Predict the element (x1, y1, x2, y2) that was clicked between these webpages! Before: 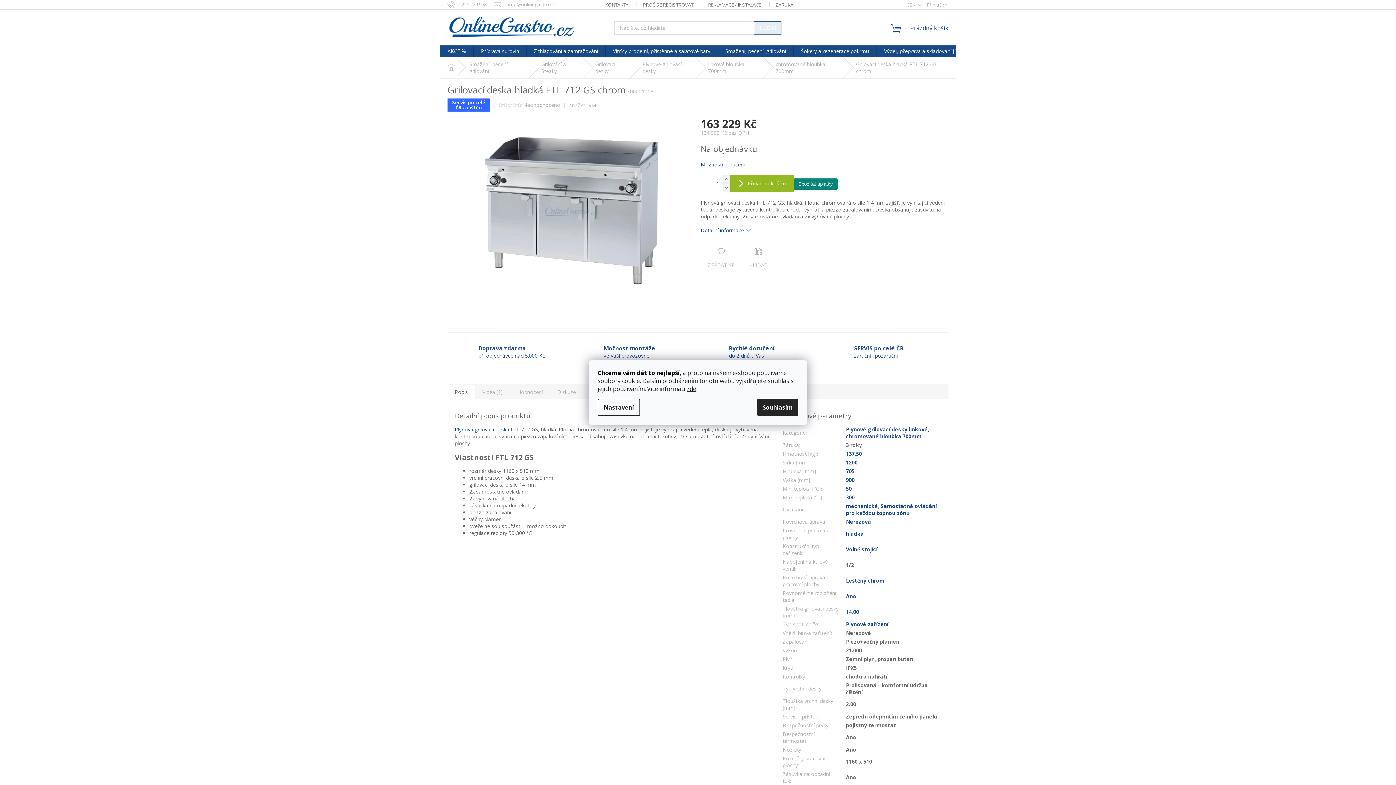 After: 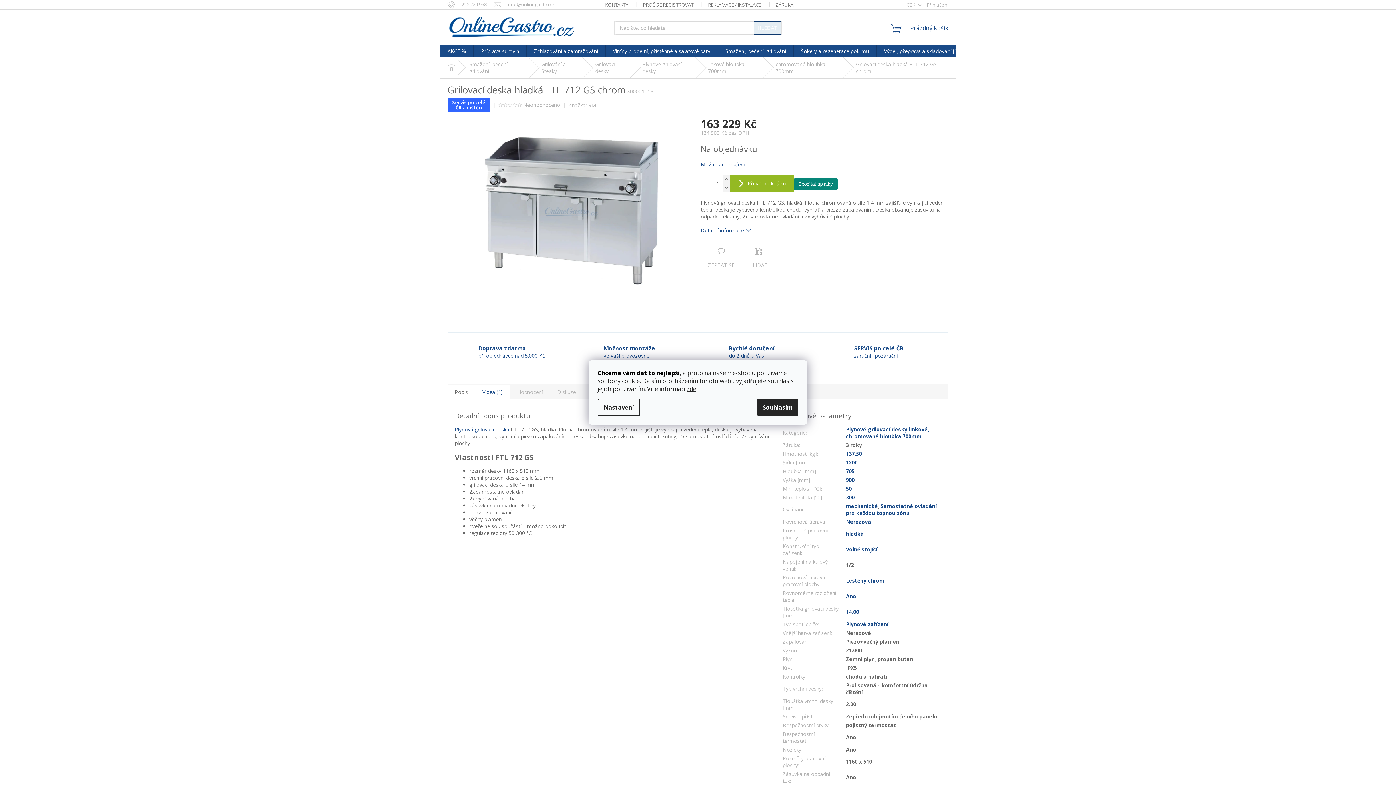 Action: label: Videa (1) bbox: (475, 384, 510, 399)